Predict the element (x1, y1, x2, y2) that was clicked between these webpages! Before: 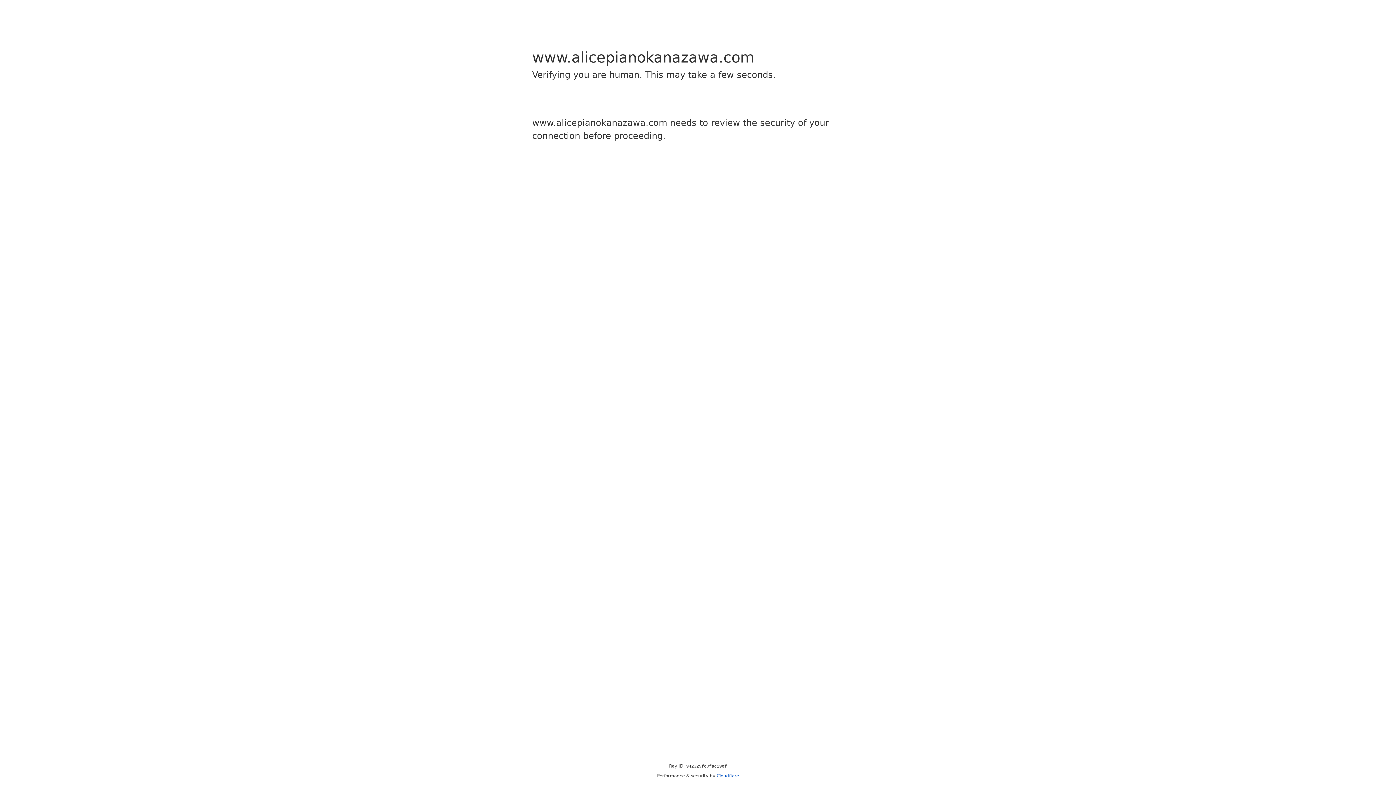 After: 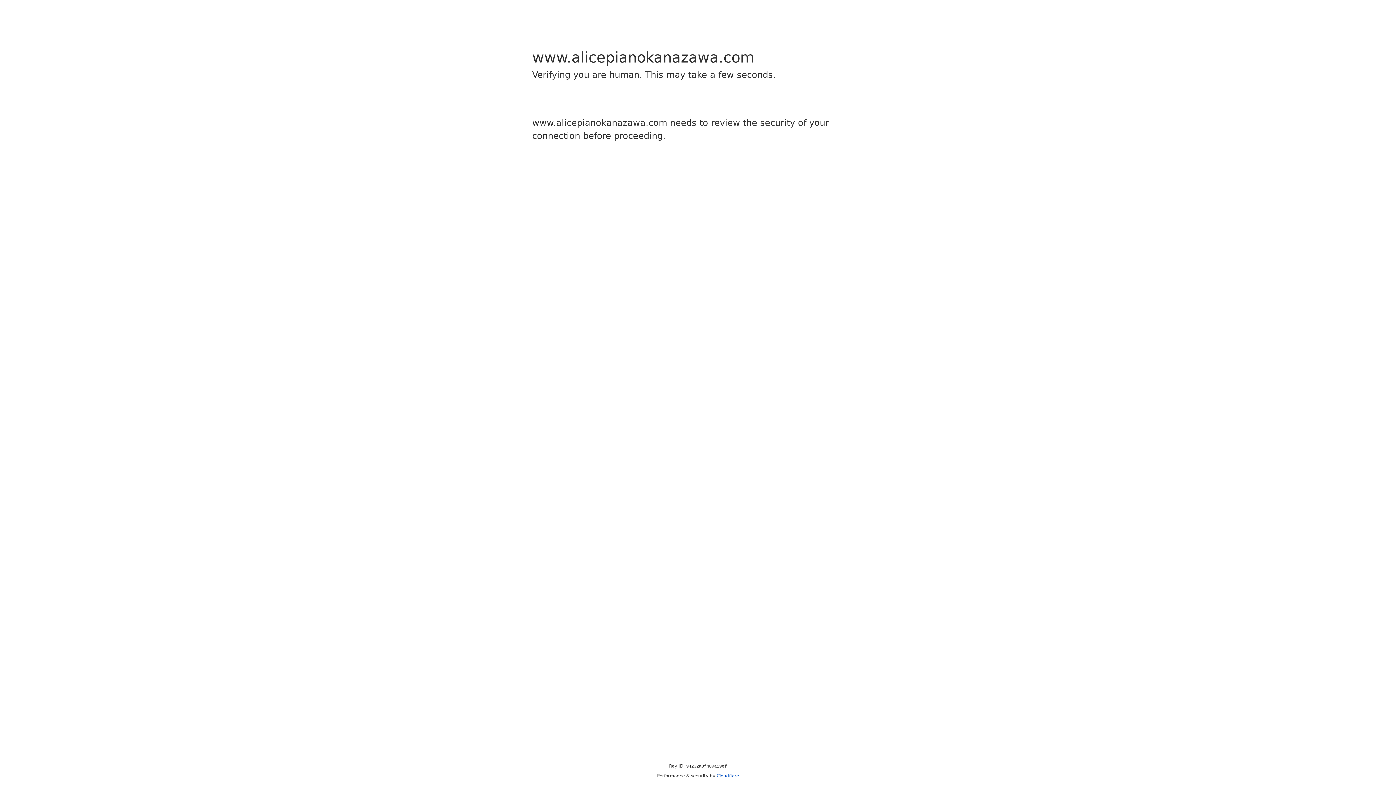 Action: label: Cloudflare bbox: (716, 773, 739, 778)